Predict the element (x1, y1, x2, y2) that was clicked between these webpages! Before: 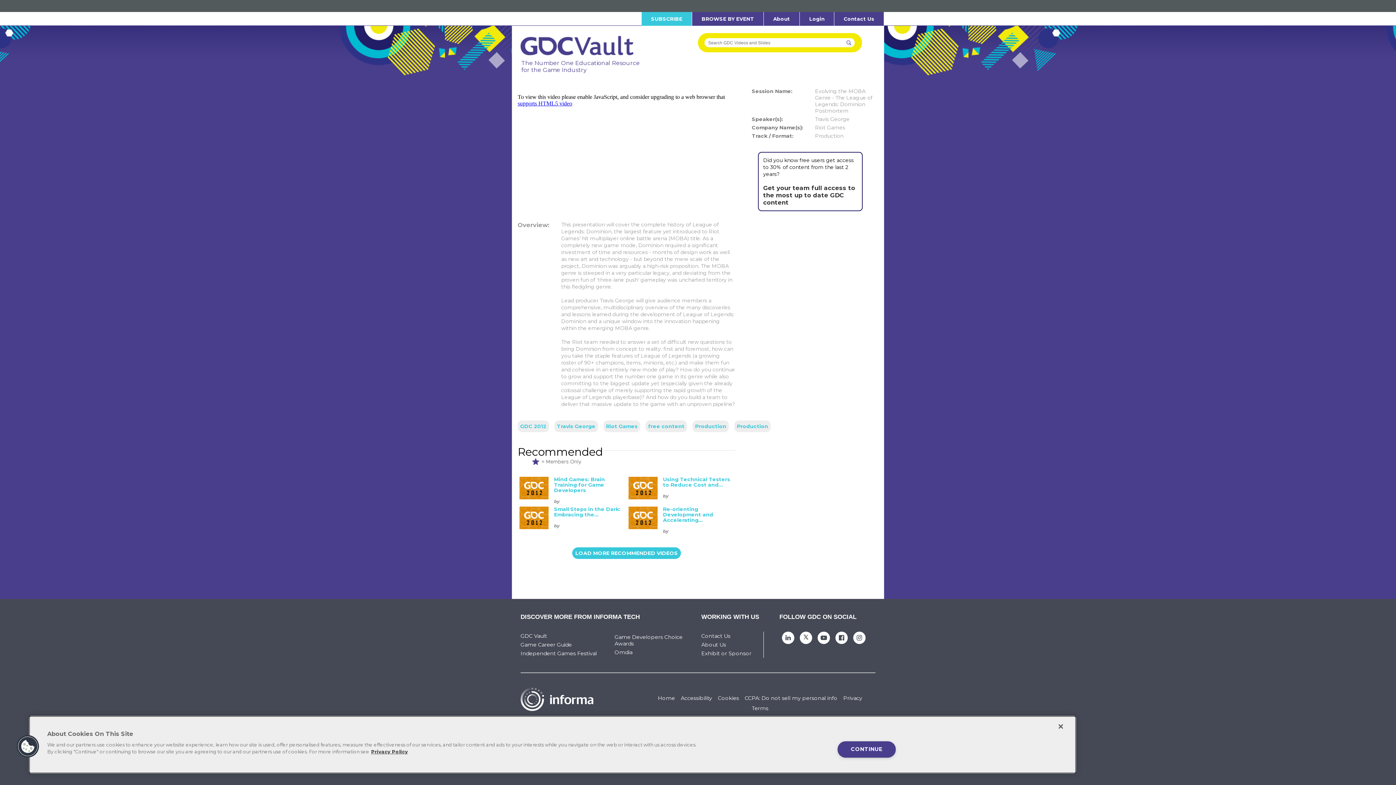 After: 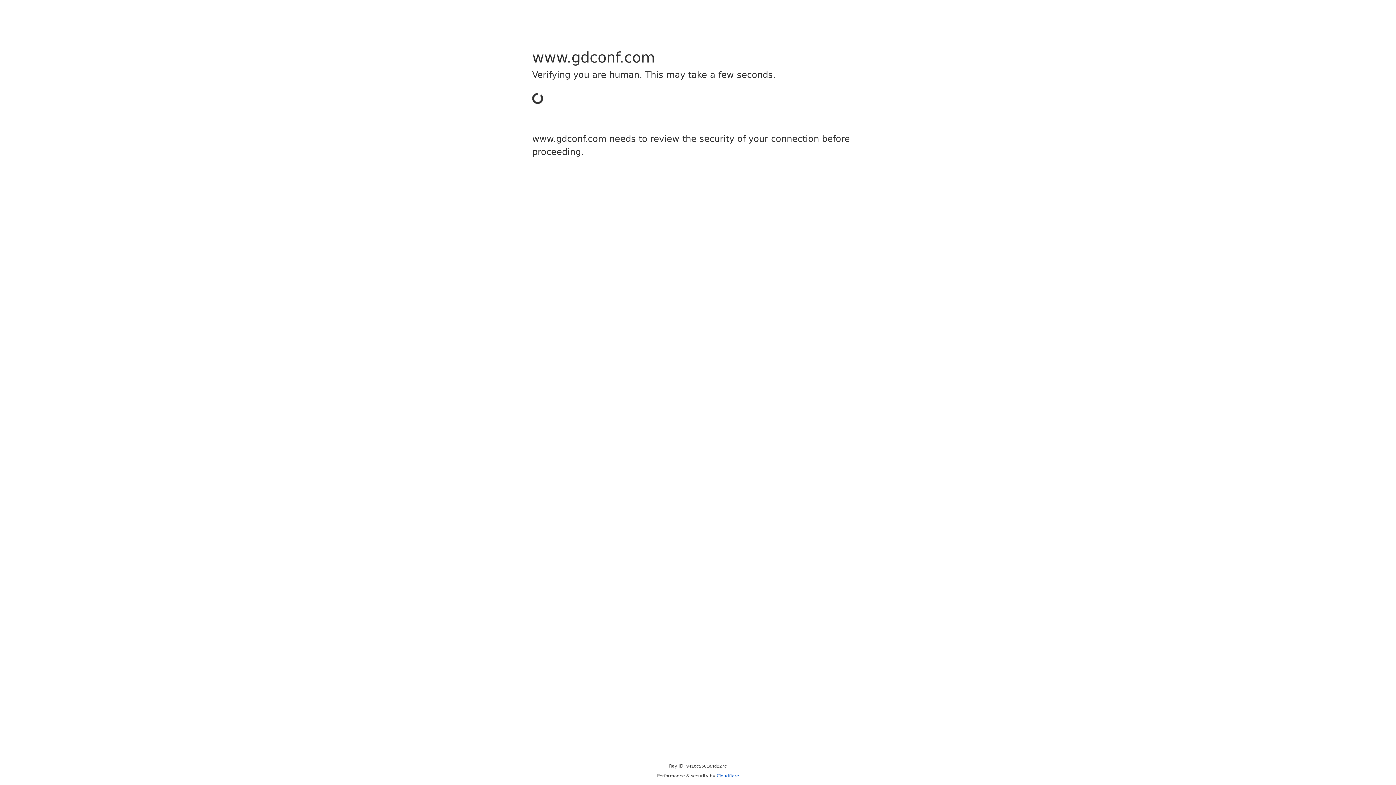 Action: label: Contact Us bbox: (701, 633, 730, 639)